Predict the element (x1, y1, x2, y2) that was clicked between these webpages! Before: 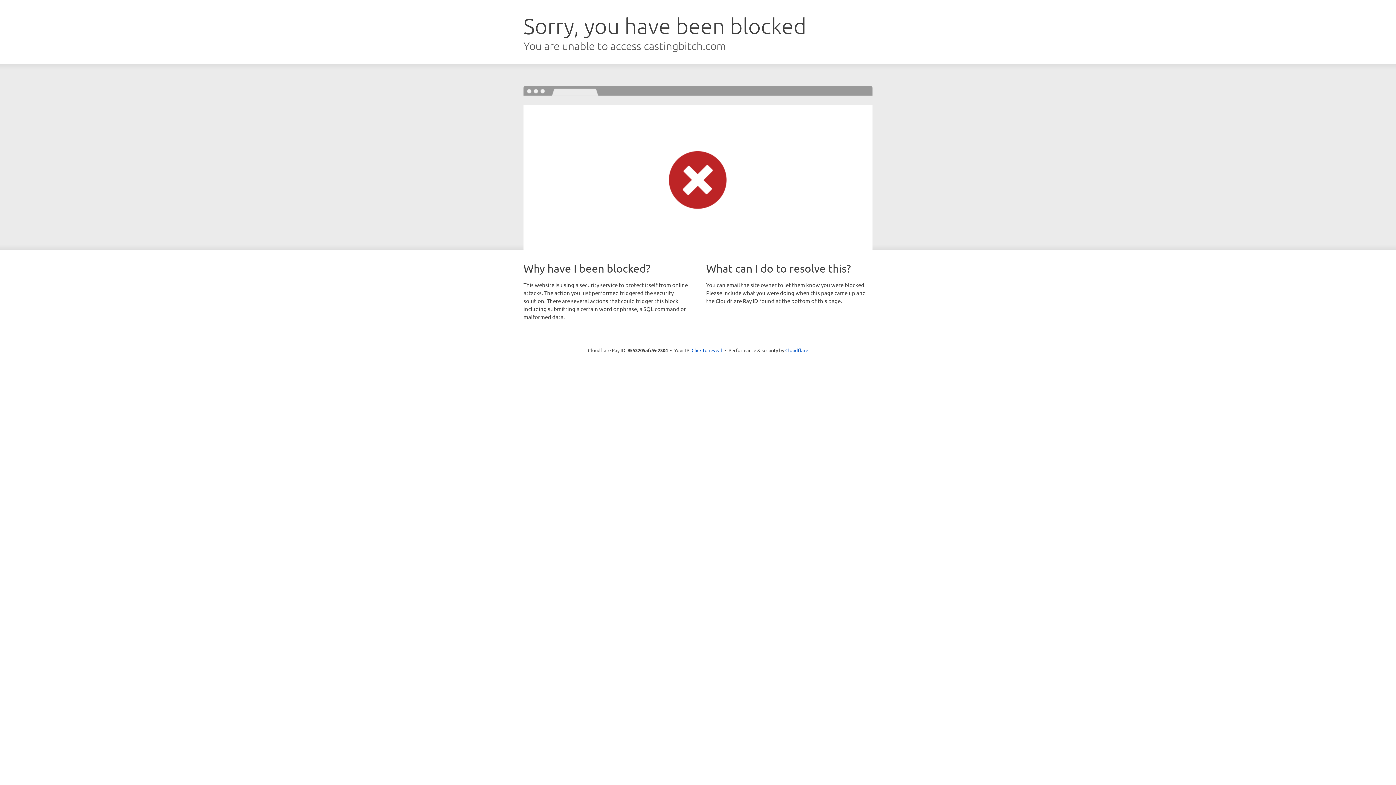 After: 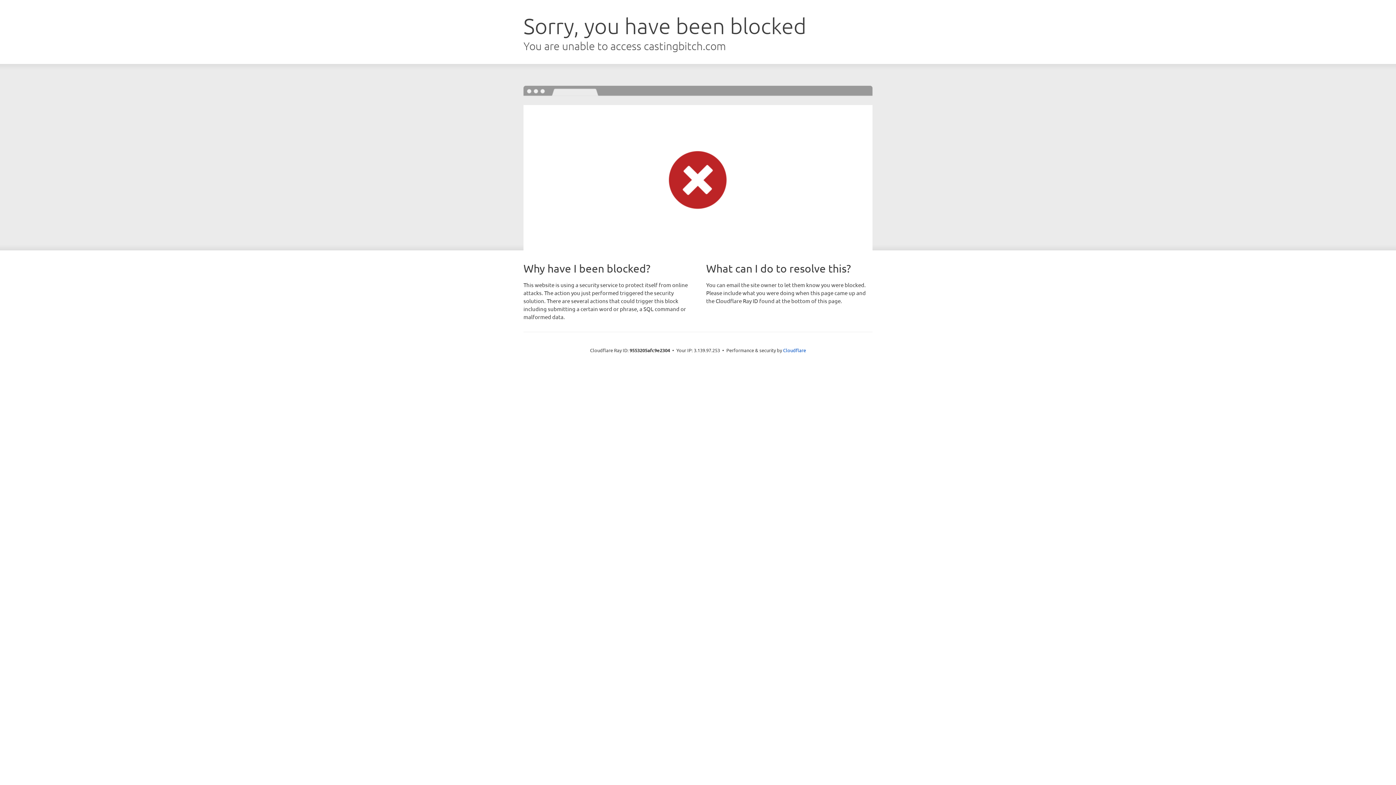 Action: bbox: (691, 346, 722, 353) label: Click to reveal